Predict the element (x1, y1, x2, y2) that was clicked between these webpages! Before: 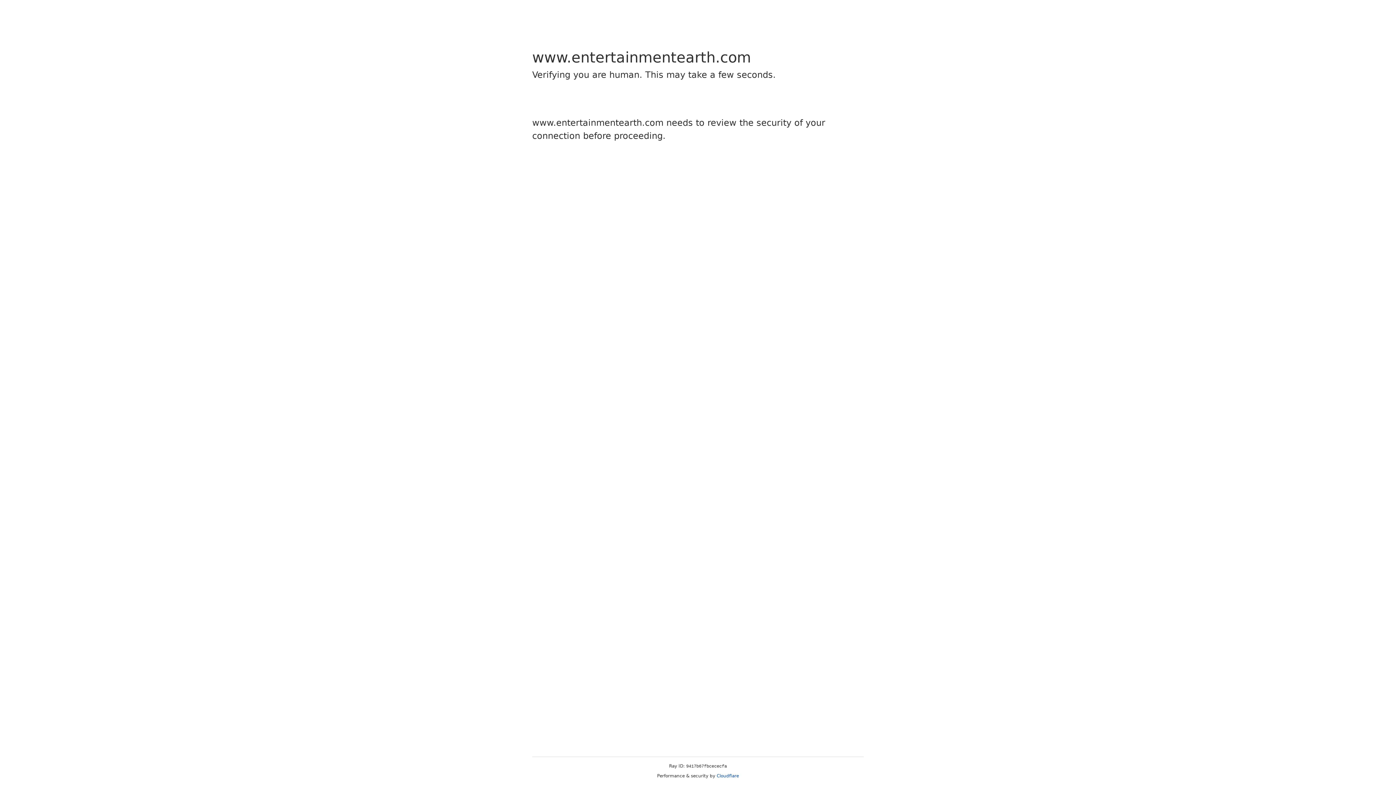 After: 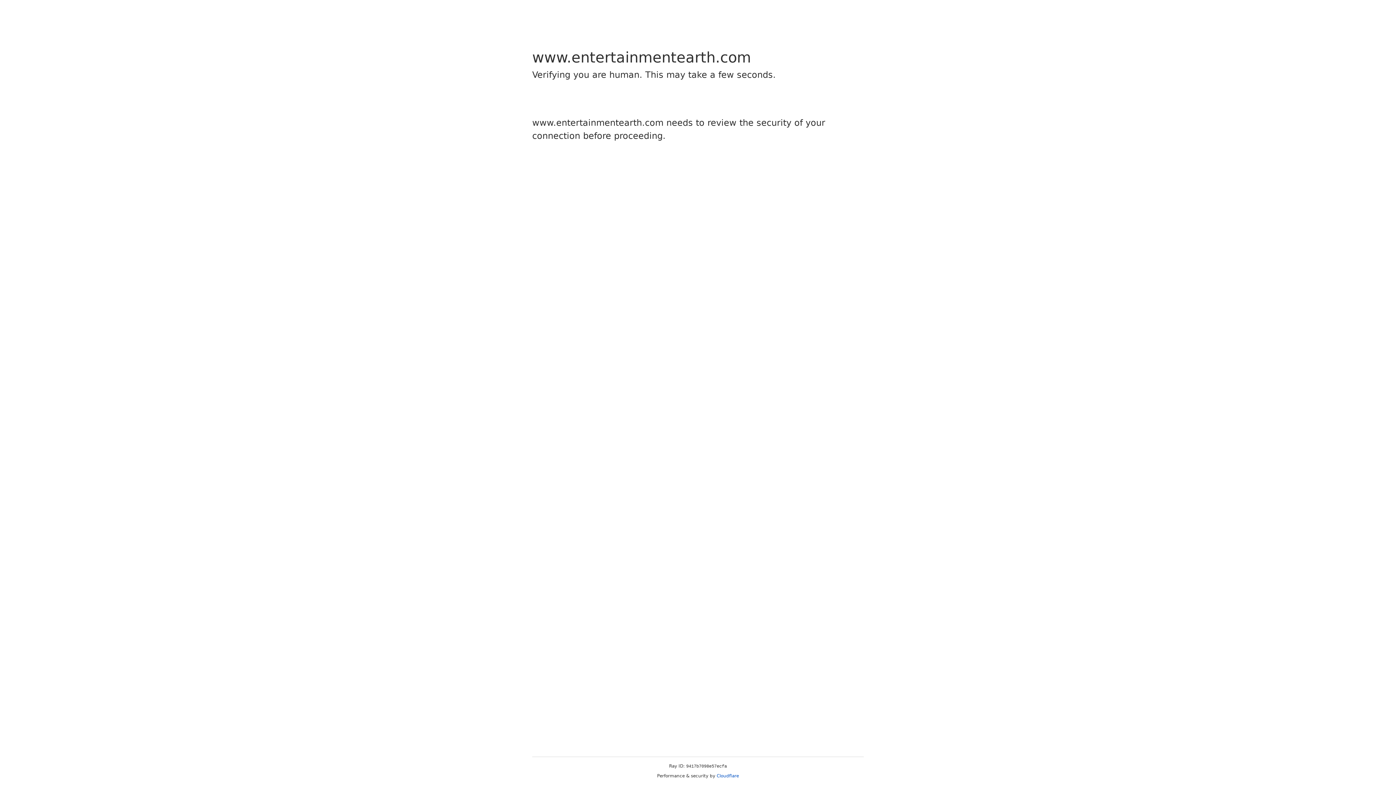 Action: bbox: (716, 773, 739, 778) label: Cloudflare